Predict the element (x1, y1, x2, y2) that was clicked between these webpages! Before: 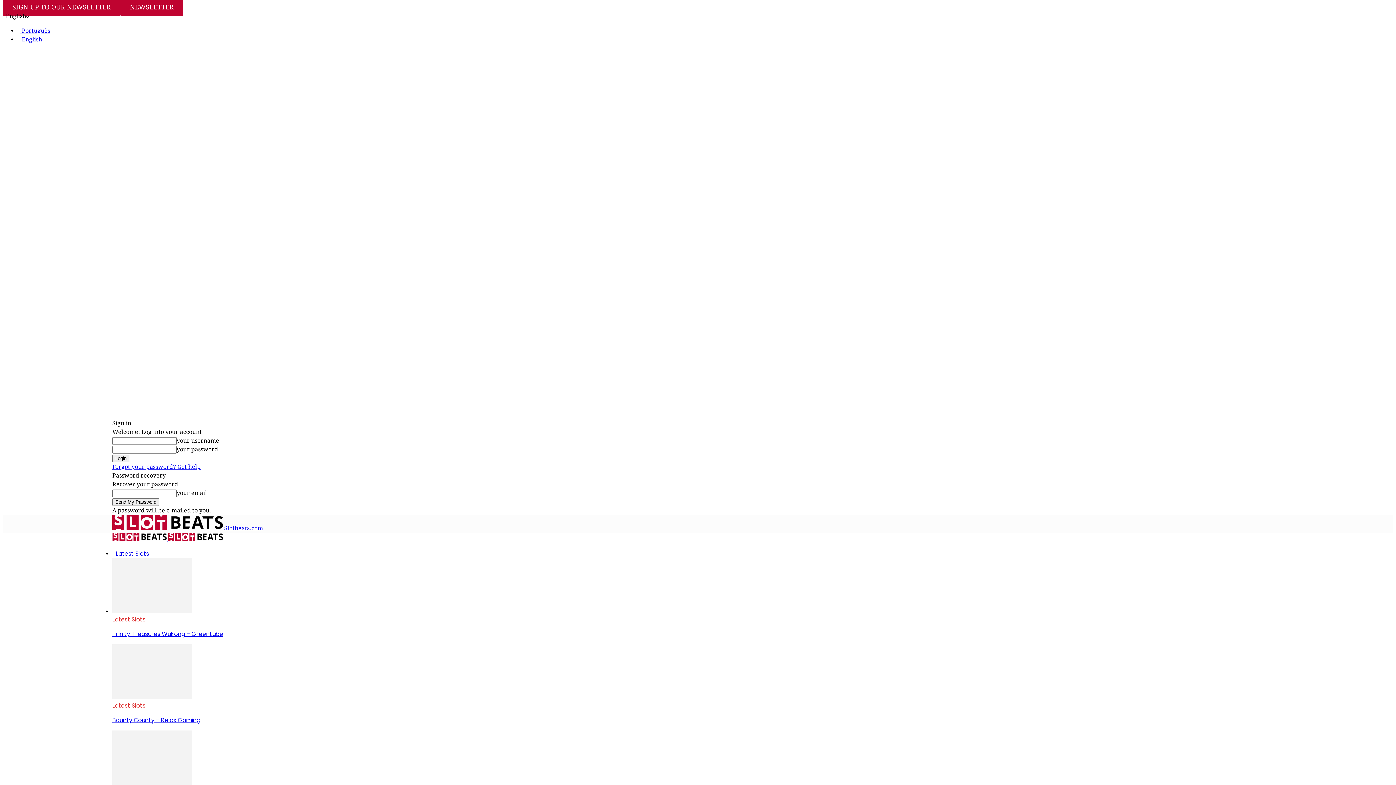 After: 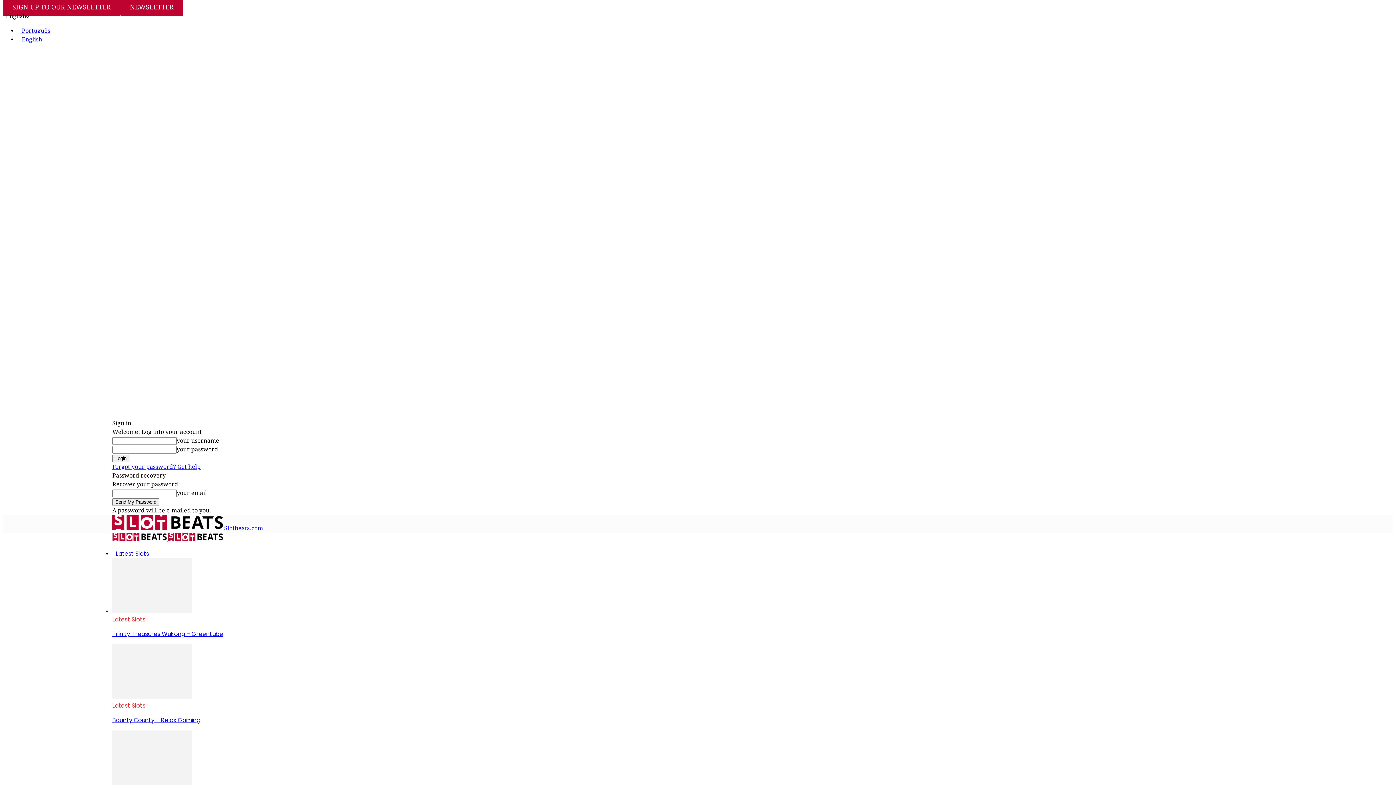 Action: bbox: (112, 716, 200, 724) label: Bounty County – Relax Gaming